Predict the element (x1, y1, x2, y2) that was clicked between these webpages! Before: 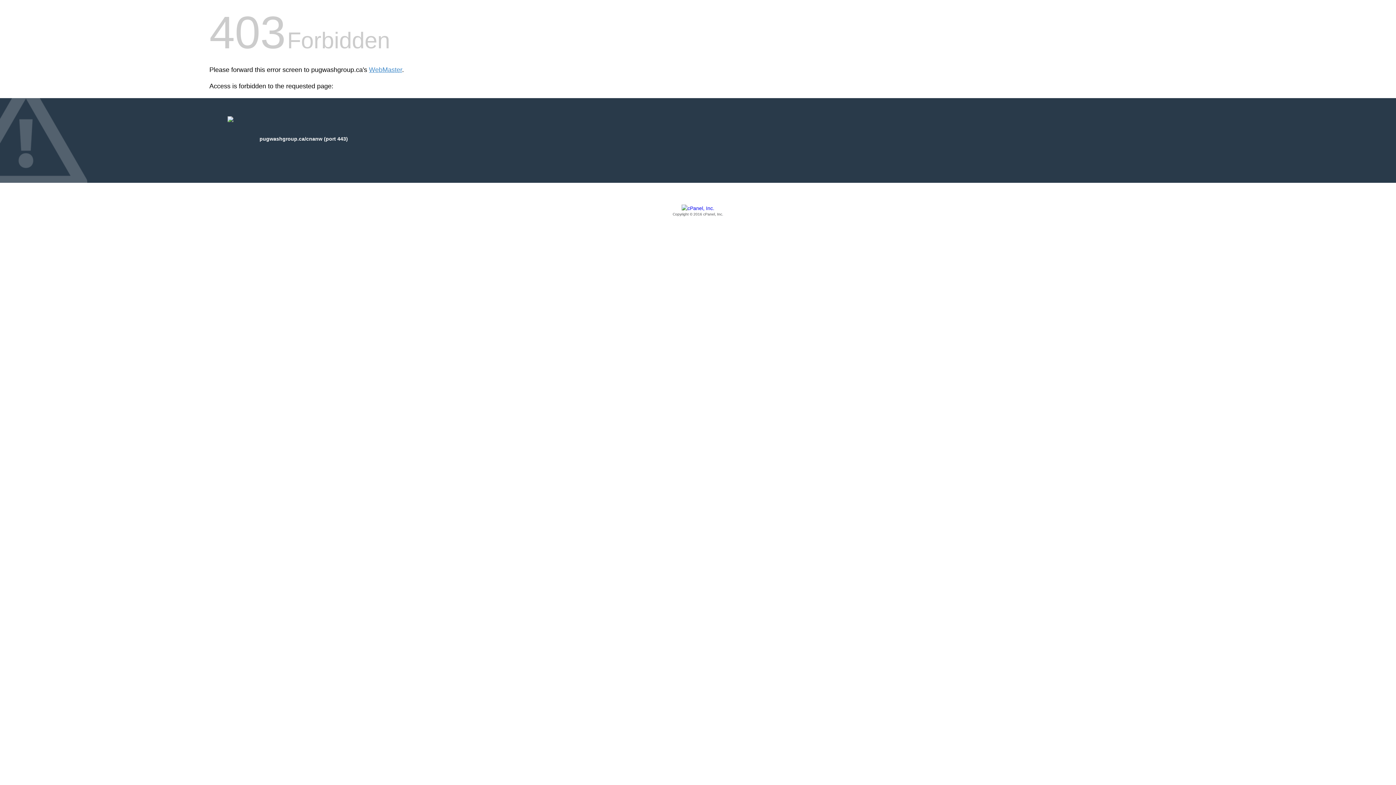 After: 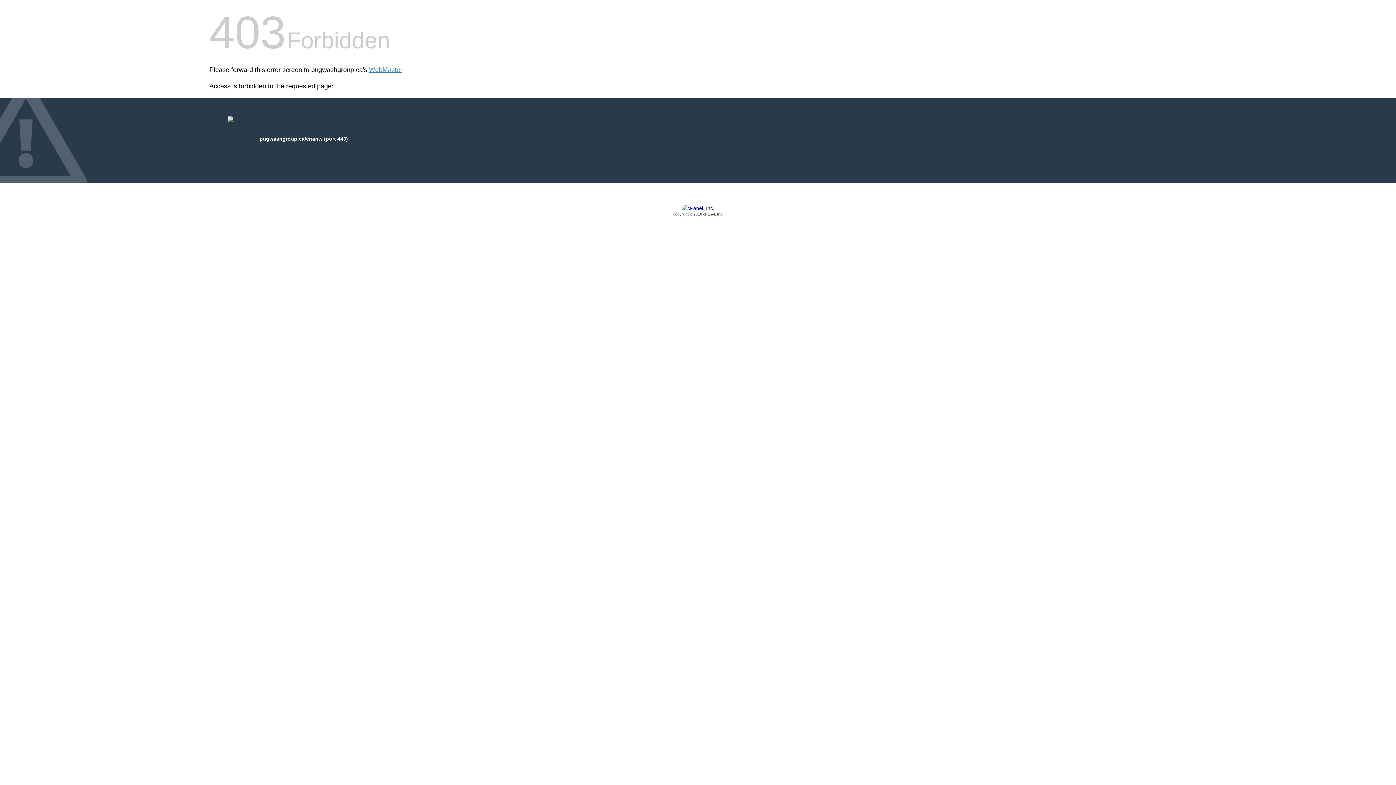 Action: label: Copyright © 2016 cPanel, Inc. bbox: (209, 205, 1186, 217)